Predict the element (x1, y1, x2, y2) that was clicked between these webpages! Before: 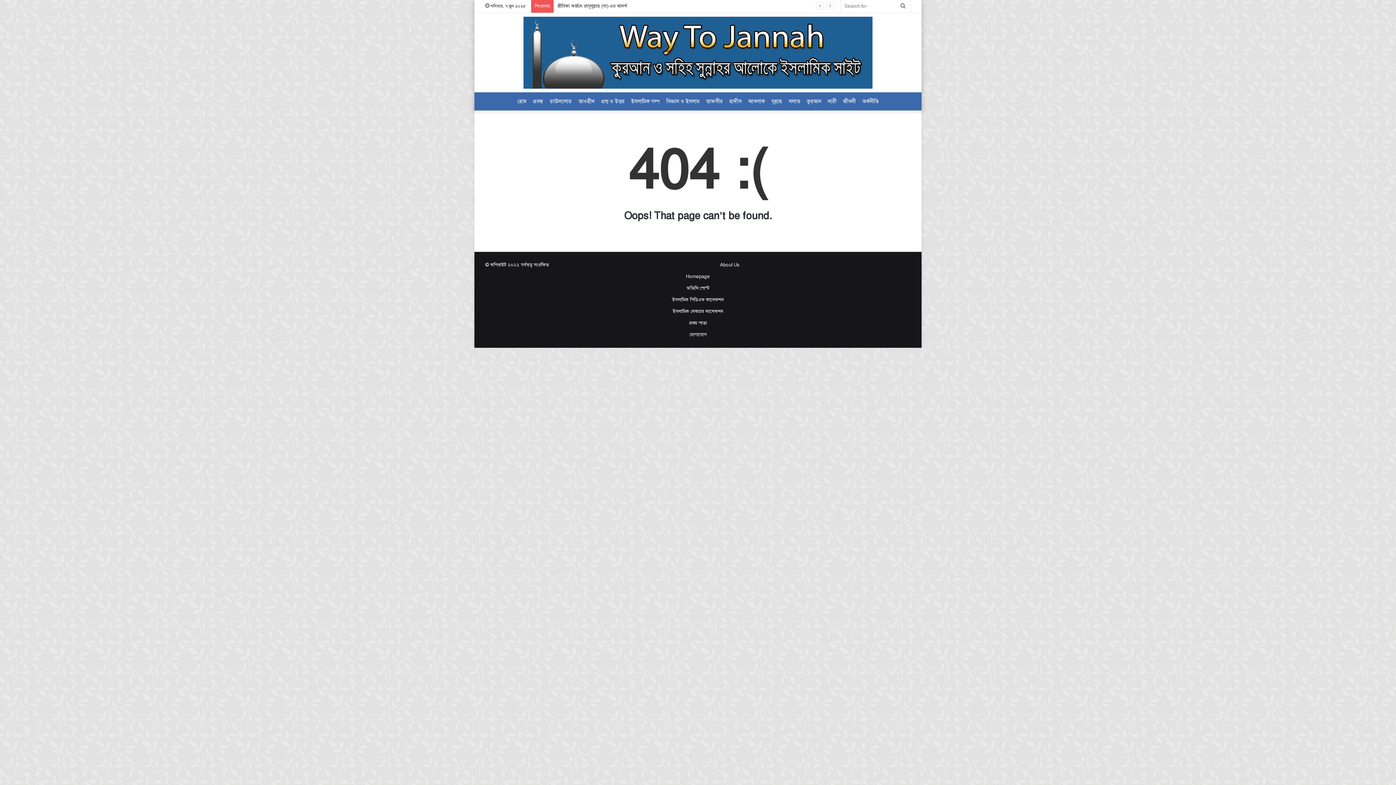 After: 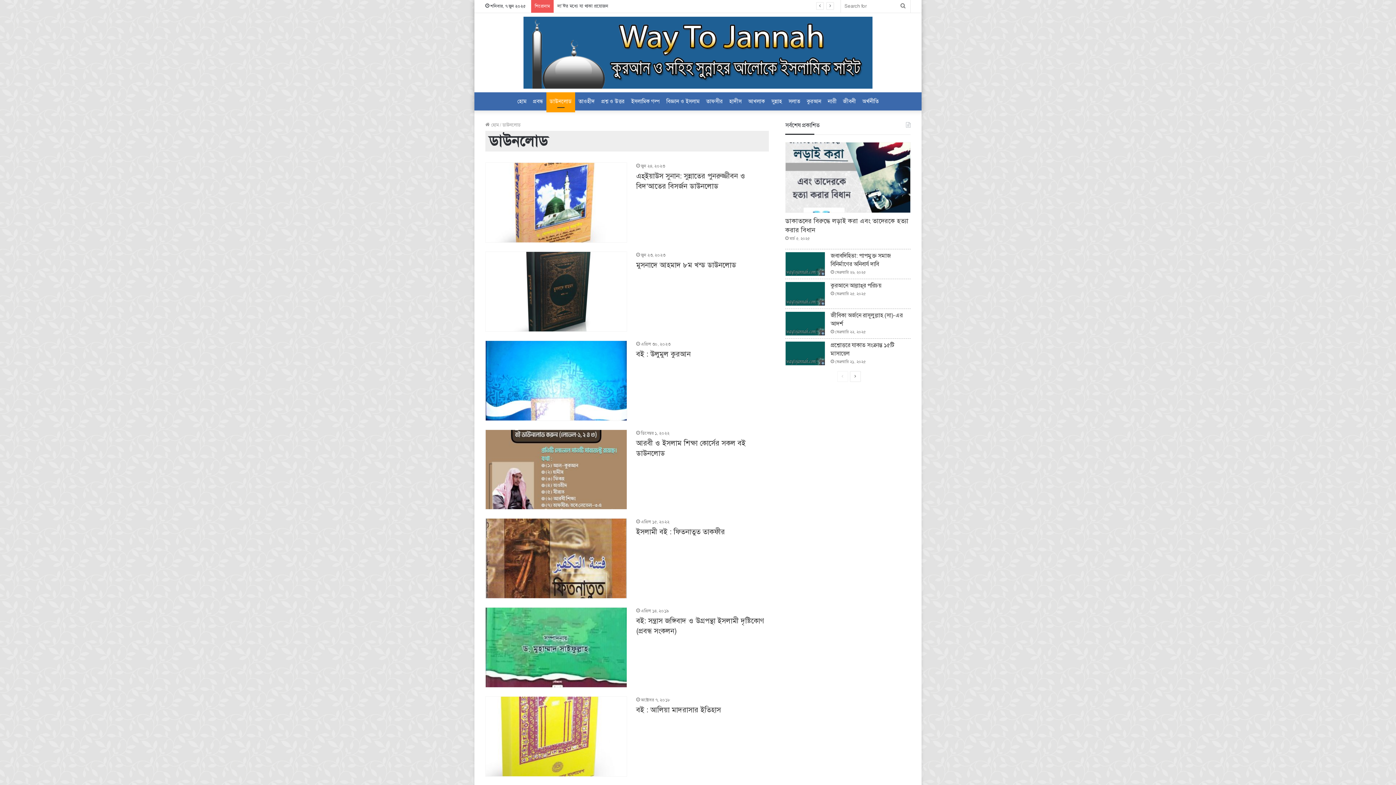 Action: bbox: (546, 92, 575, 110) label: ডাউনলোড